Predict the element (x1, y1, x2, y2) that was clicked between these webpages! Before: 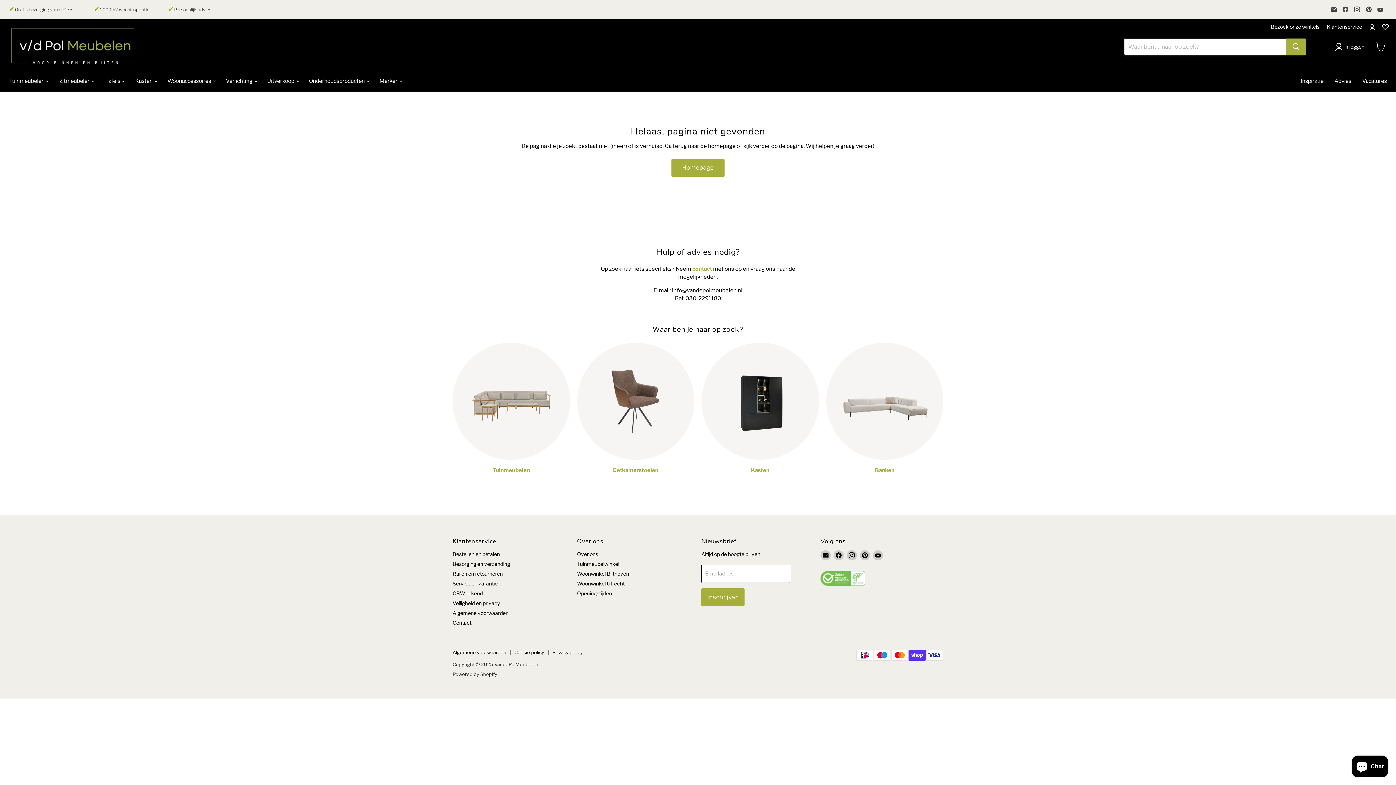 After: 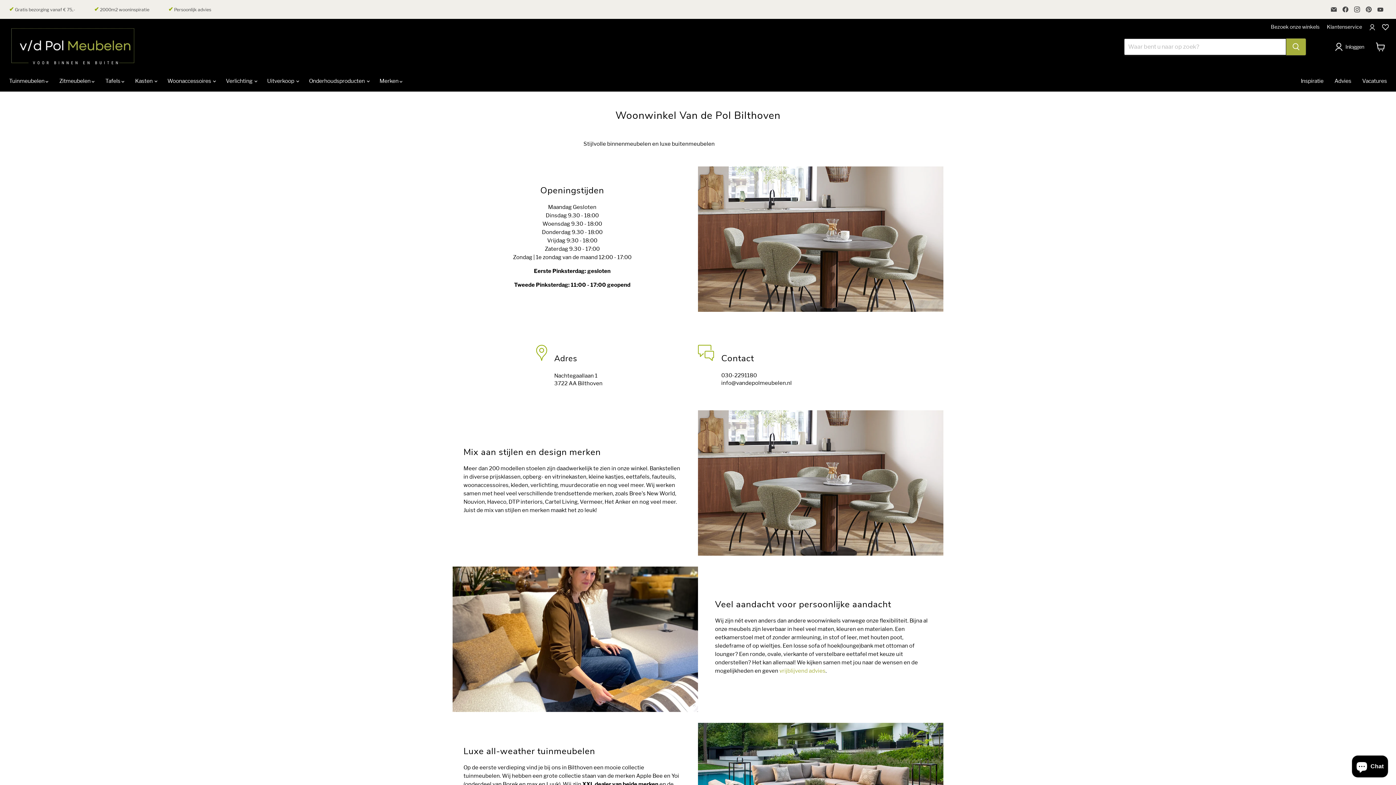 Action: bbox: (577, 570, 629, 576) label: Woonwinkel Bilthoven